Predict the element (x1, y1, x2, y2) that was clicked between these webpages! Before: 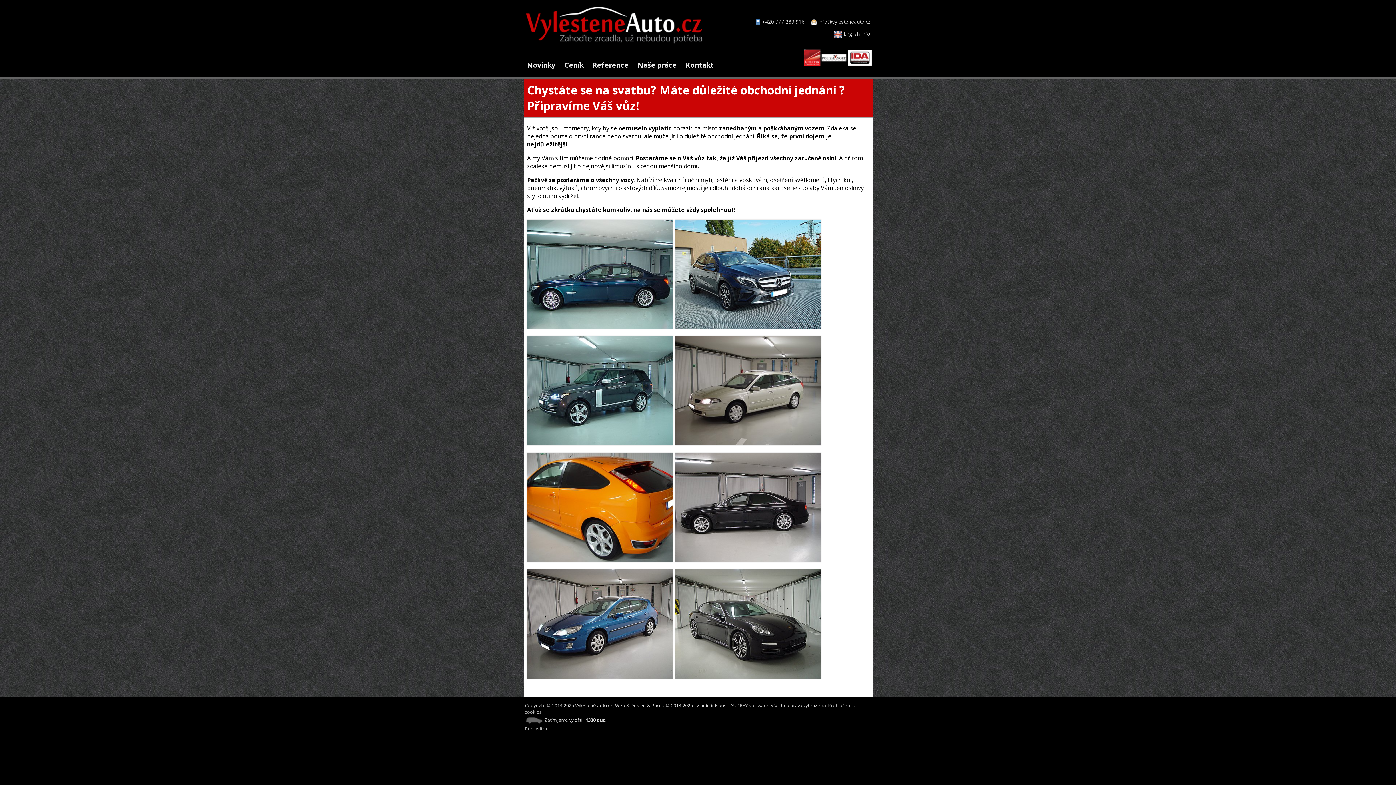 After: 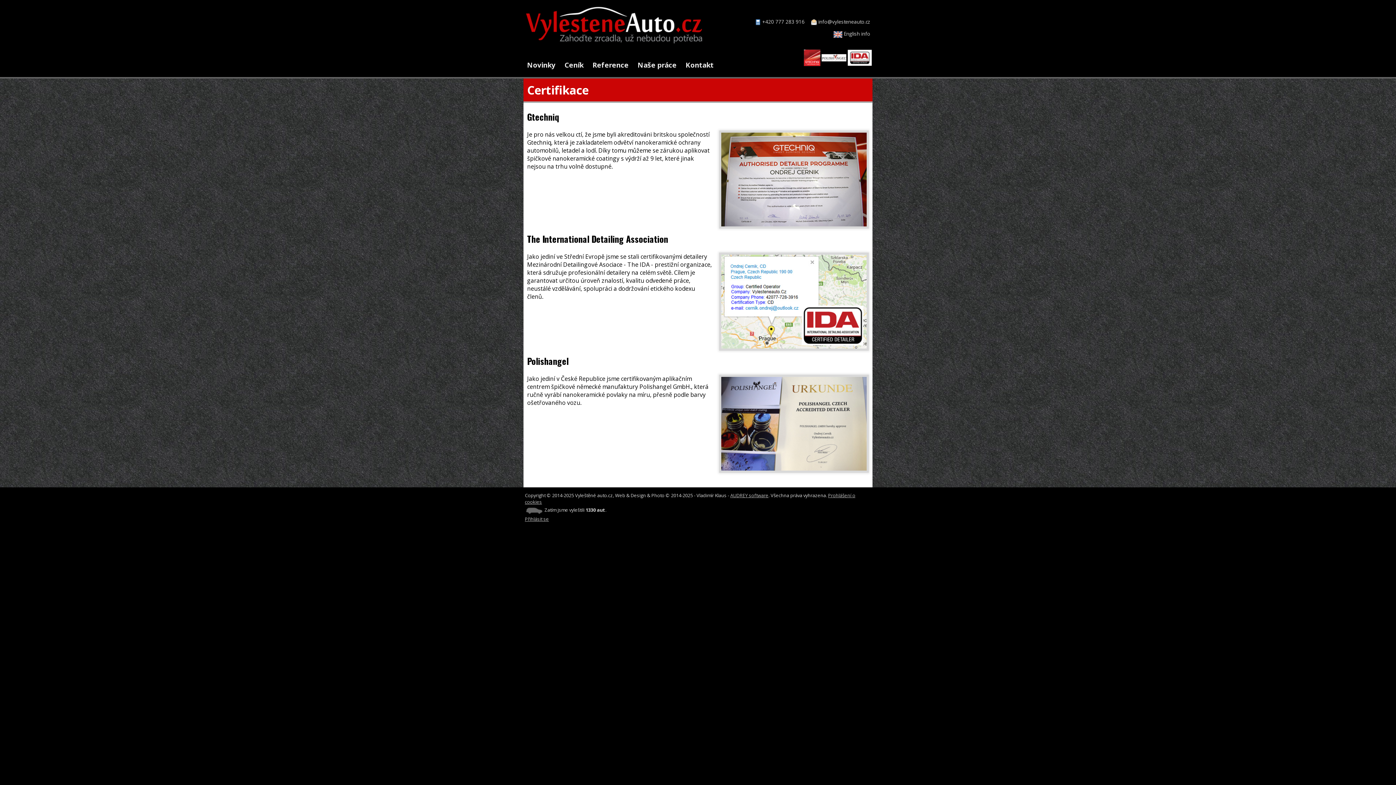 Action: bbox: (803, 60, 872, 68)